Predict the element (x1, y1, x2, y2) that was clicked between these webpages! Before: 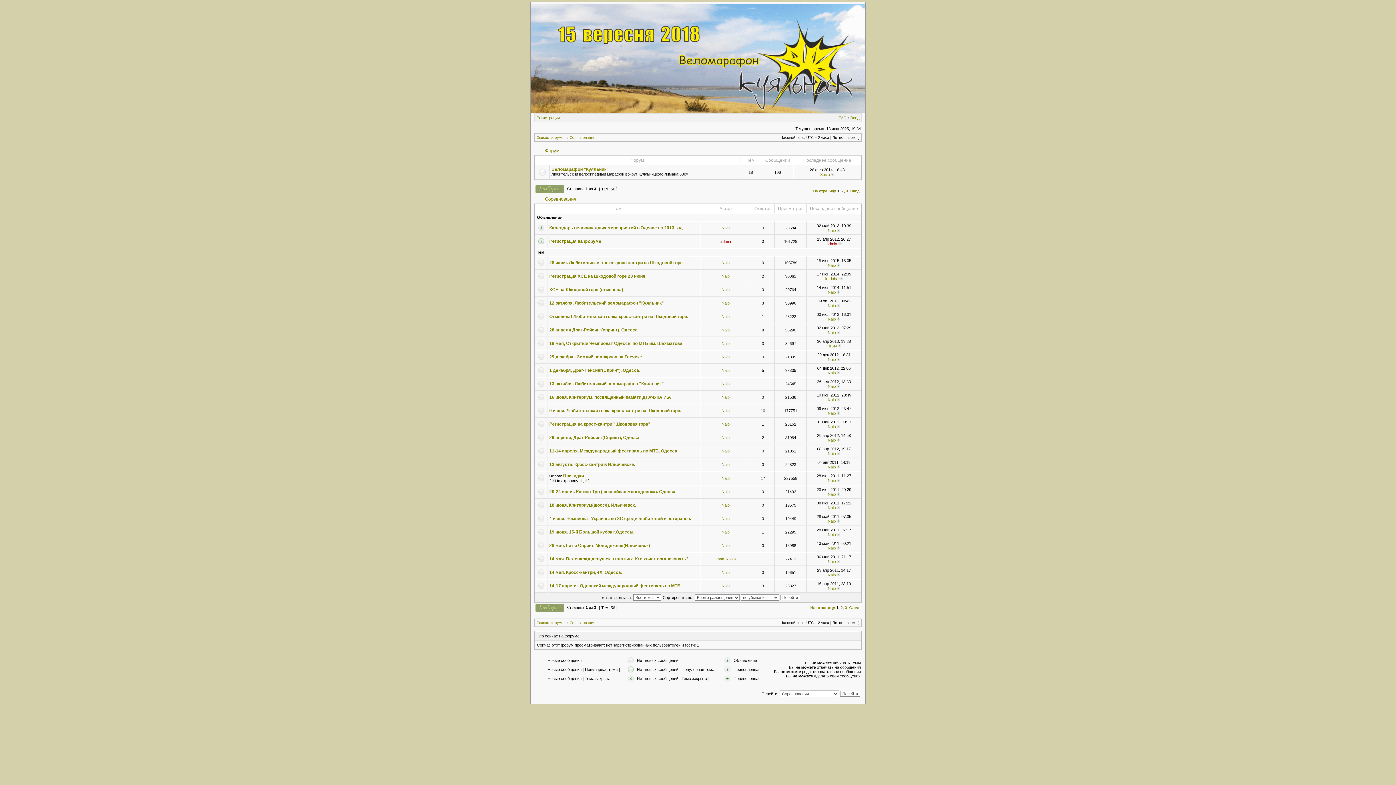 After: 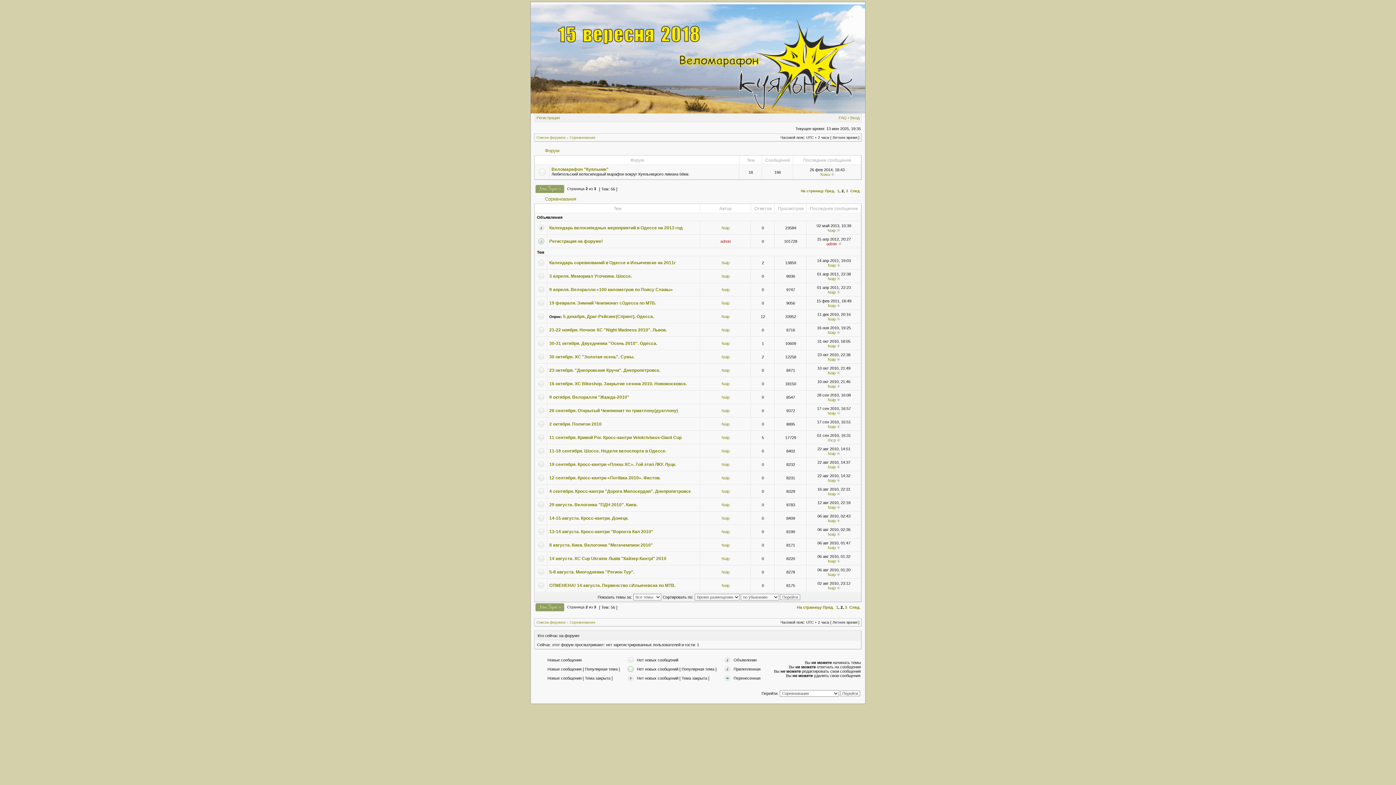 Action: bbox: (850, 189, 860, 193) label: След.